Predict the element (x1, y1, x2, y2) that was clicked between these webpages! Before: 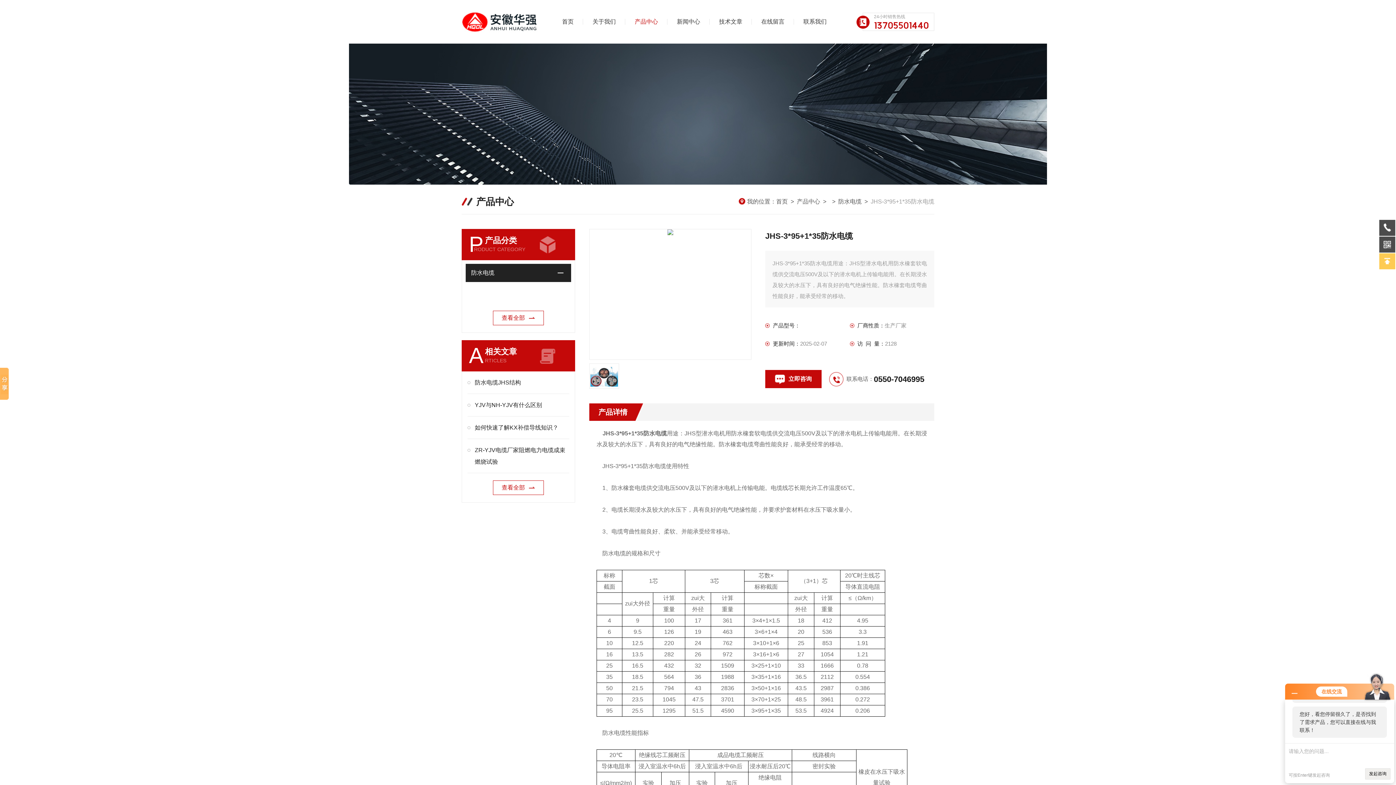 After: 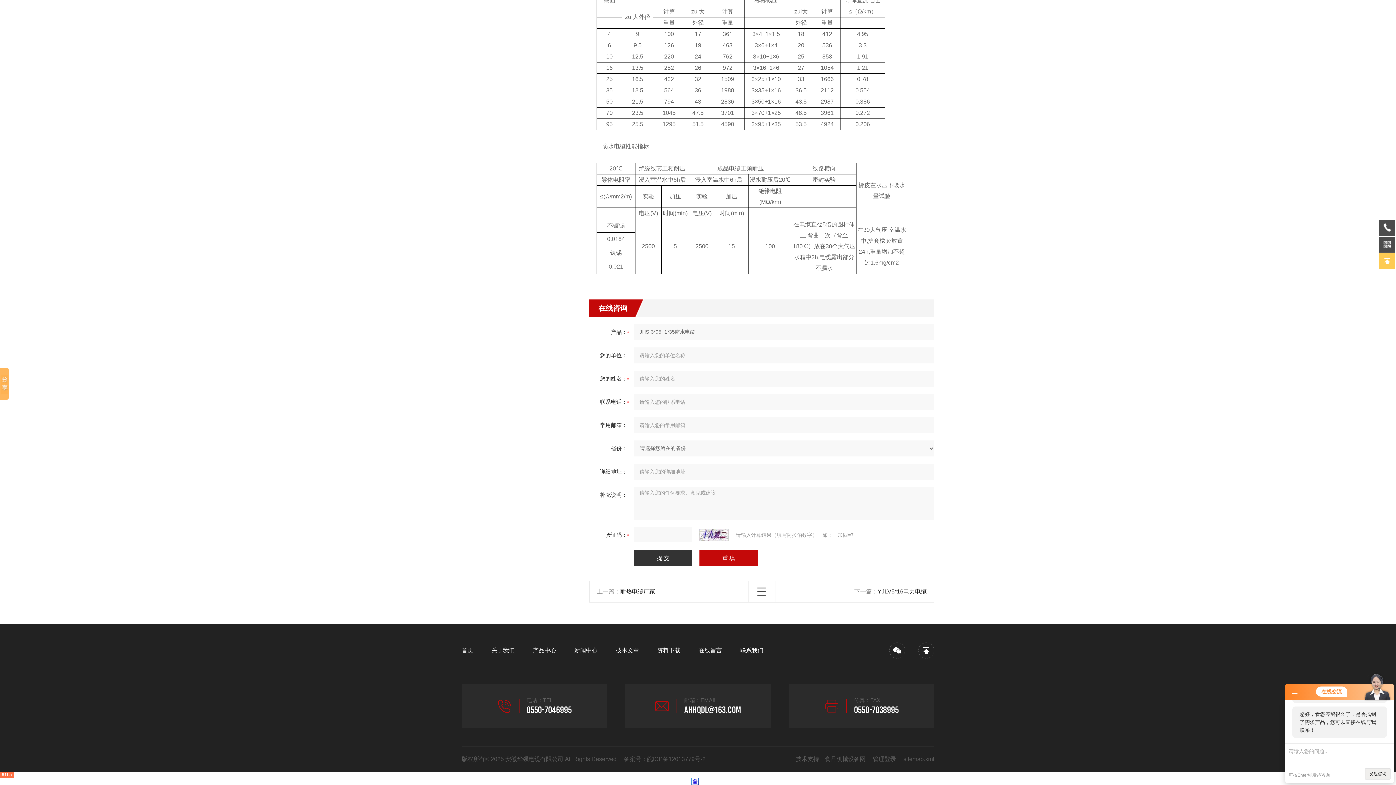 Action: bbox: (765, 370, 821, 388) label: 立即咨询